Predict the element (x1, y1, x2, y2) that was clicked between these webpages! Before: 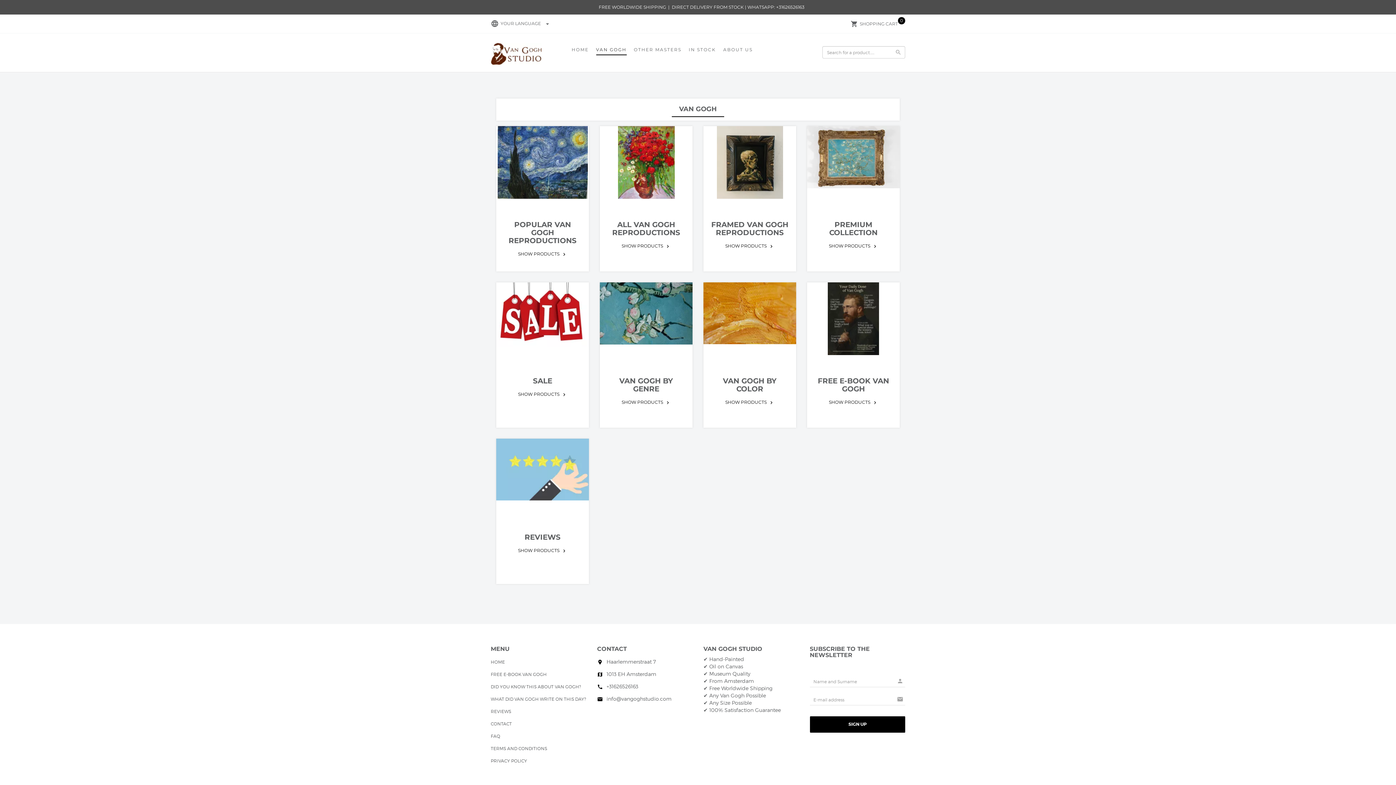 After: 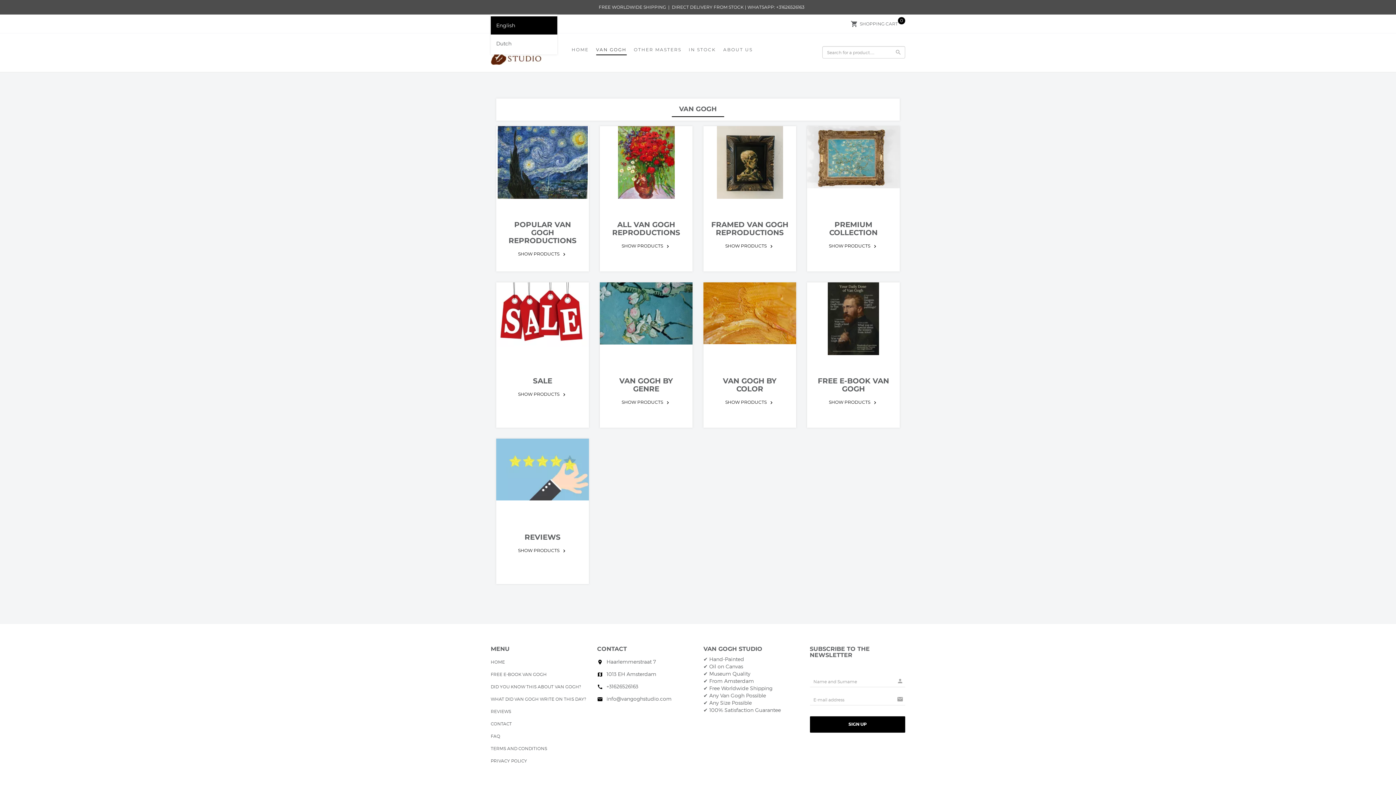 Action: label: languageYOUR LANGUAGE arrow_drop_down bbox: (490, 14, 557, 32)